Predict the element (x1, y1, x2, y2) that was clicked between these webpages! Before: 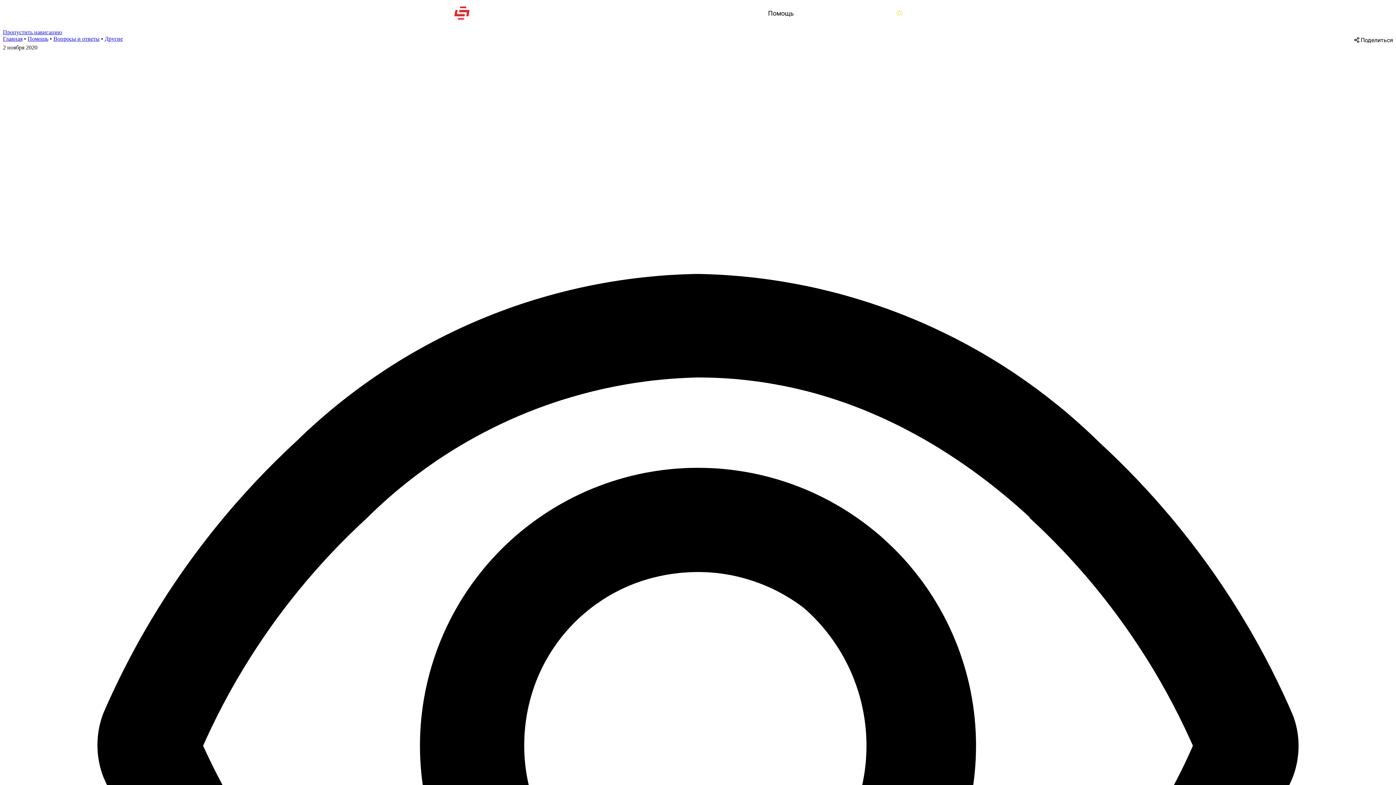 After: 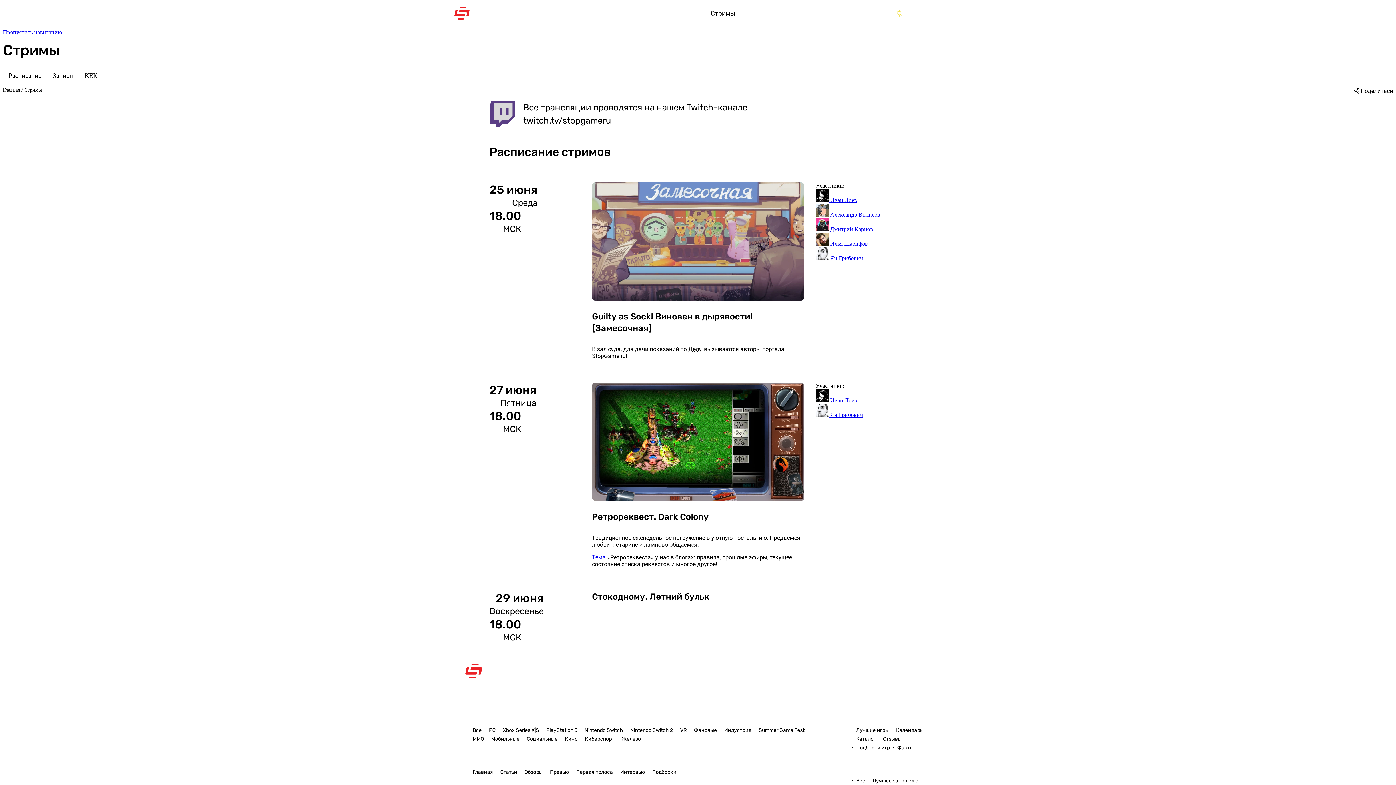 Action: label: Стримы bbox: (710, 0, 735, 26)